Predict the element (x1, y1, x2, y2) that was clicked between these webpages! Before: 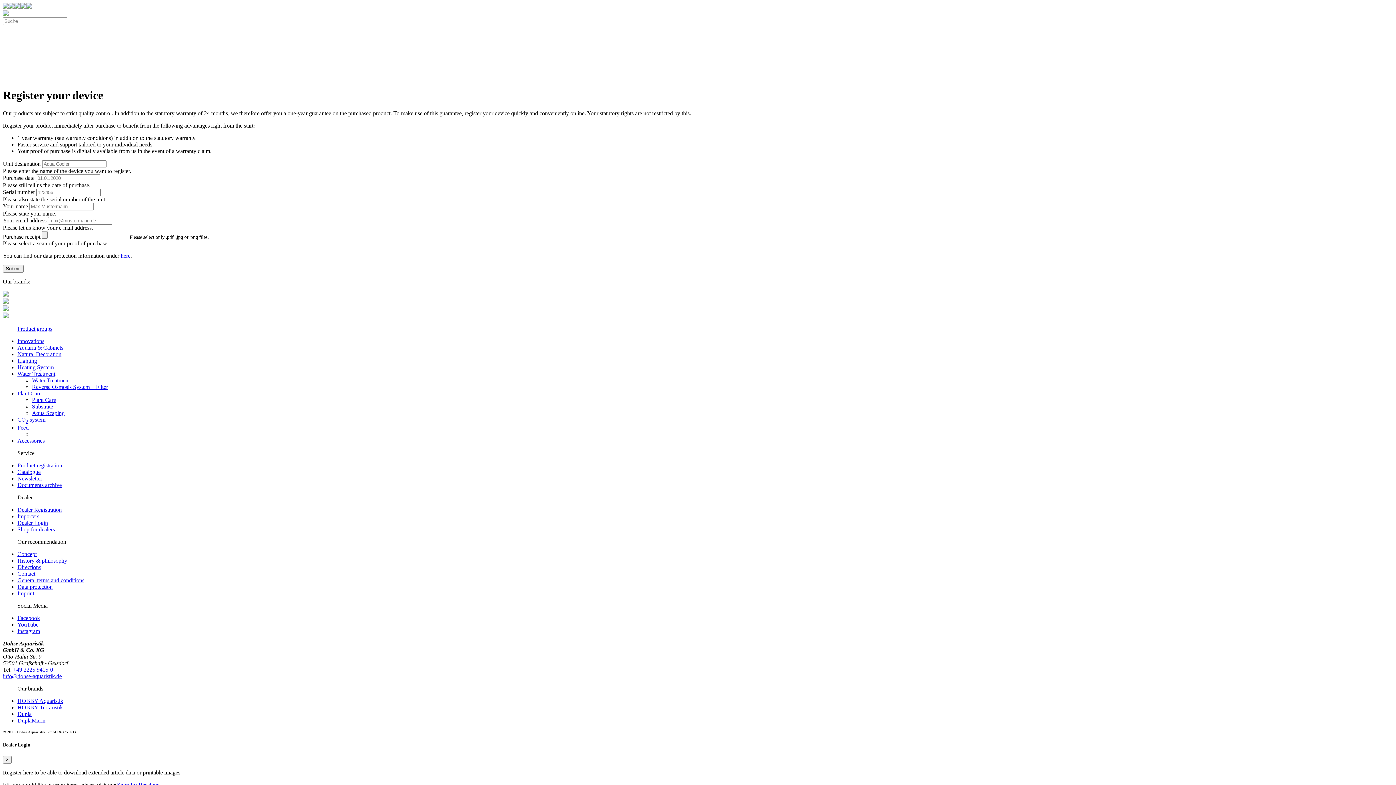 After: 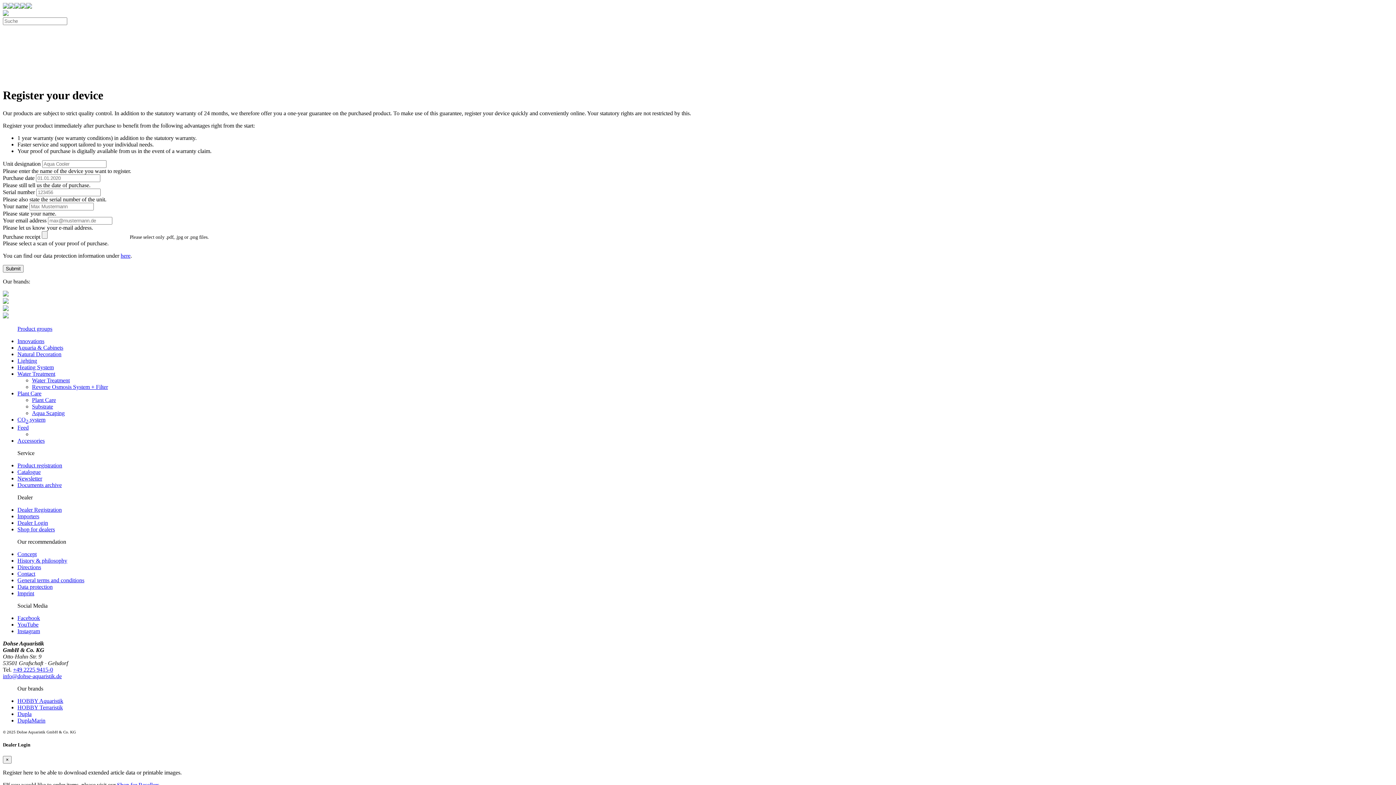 Action: label: Dealer Login bbox: (17, 520, 48, 526)